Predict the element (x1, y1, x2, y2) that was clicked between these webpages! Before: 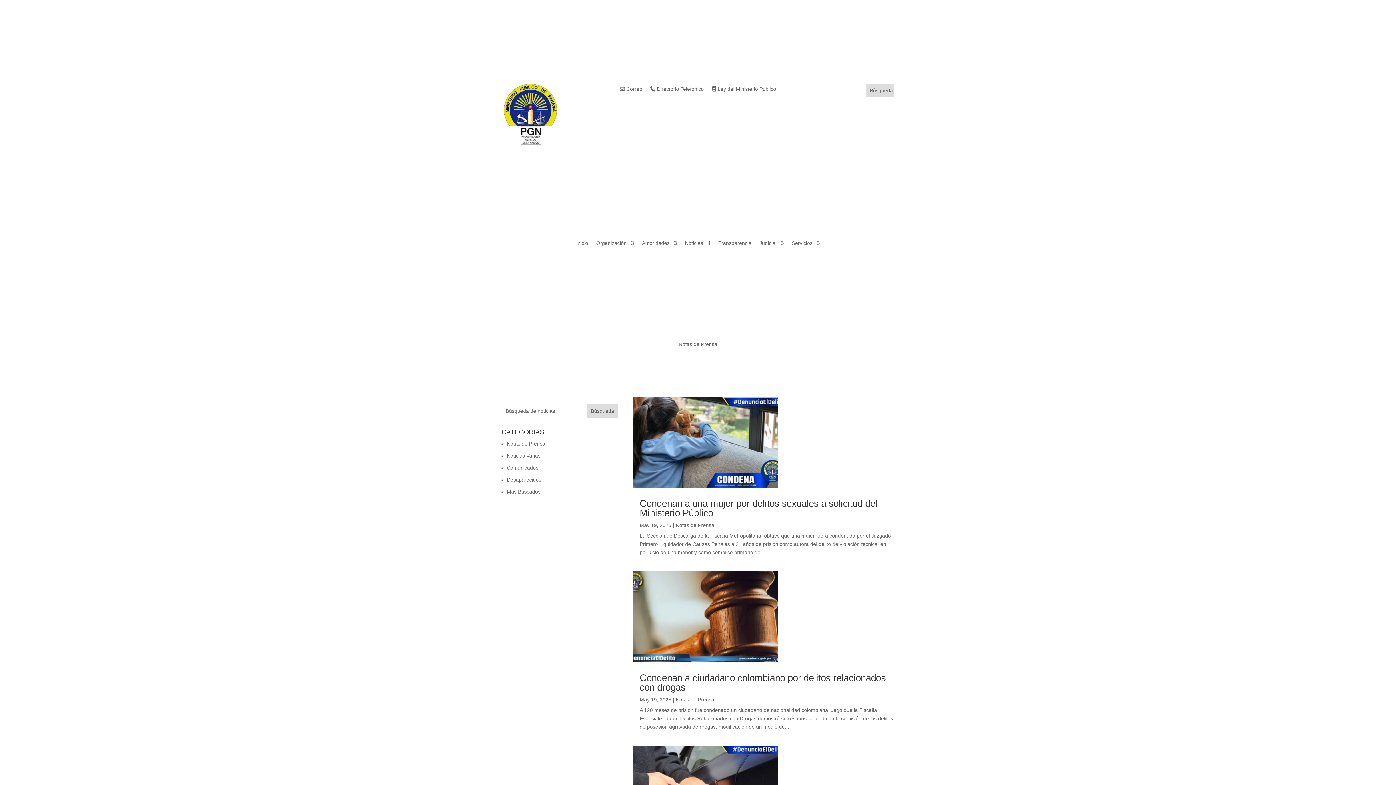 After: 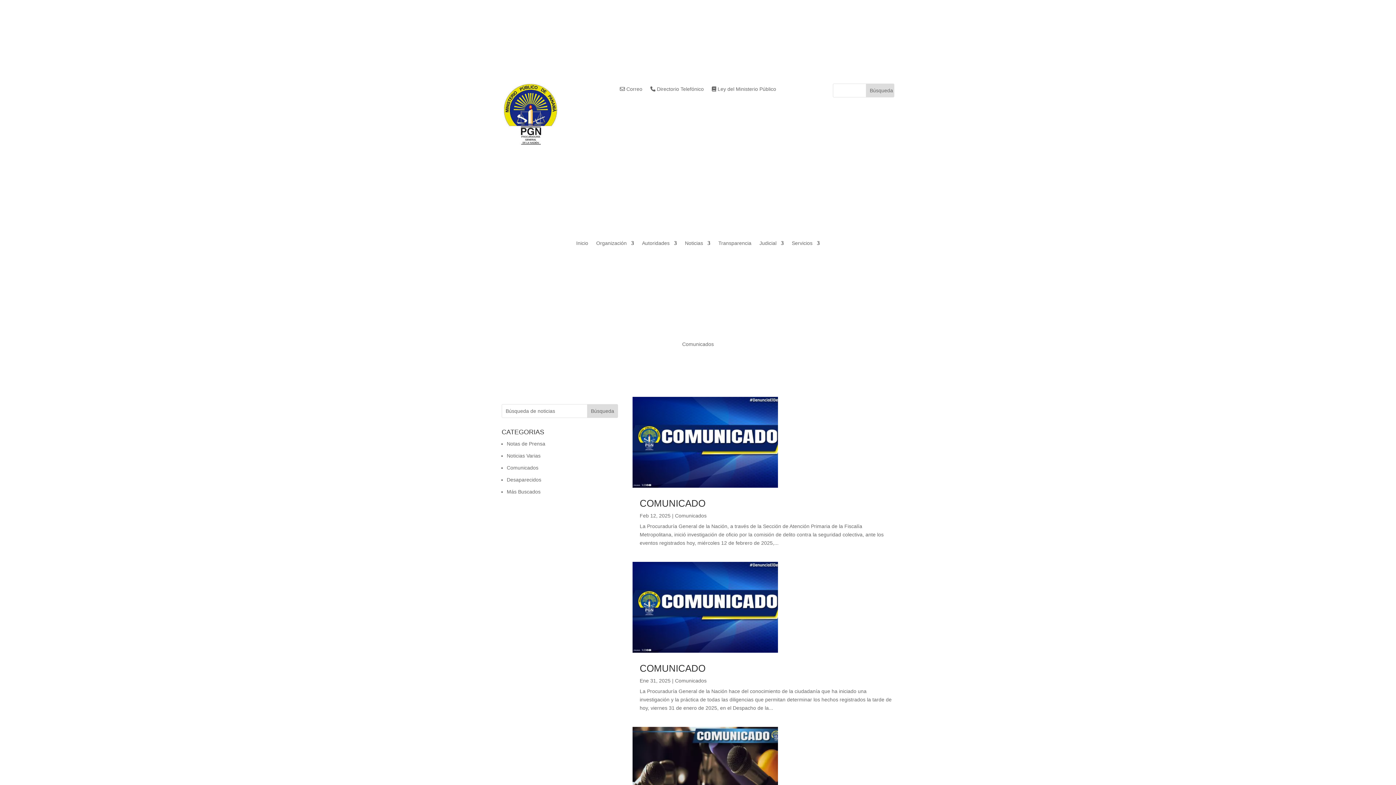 Action: bbox: (506, 465, 538, 470) label: Comunicados